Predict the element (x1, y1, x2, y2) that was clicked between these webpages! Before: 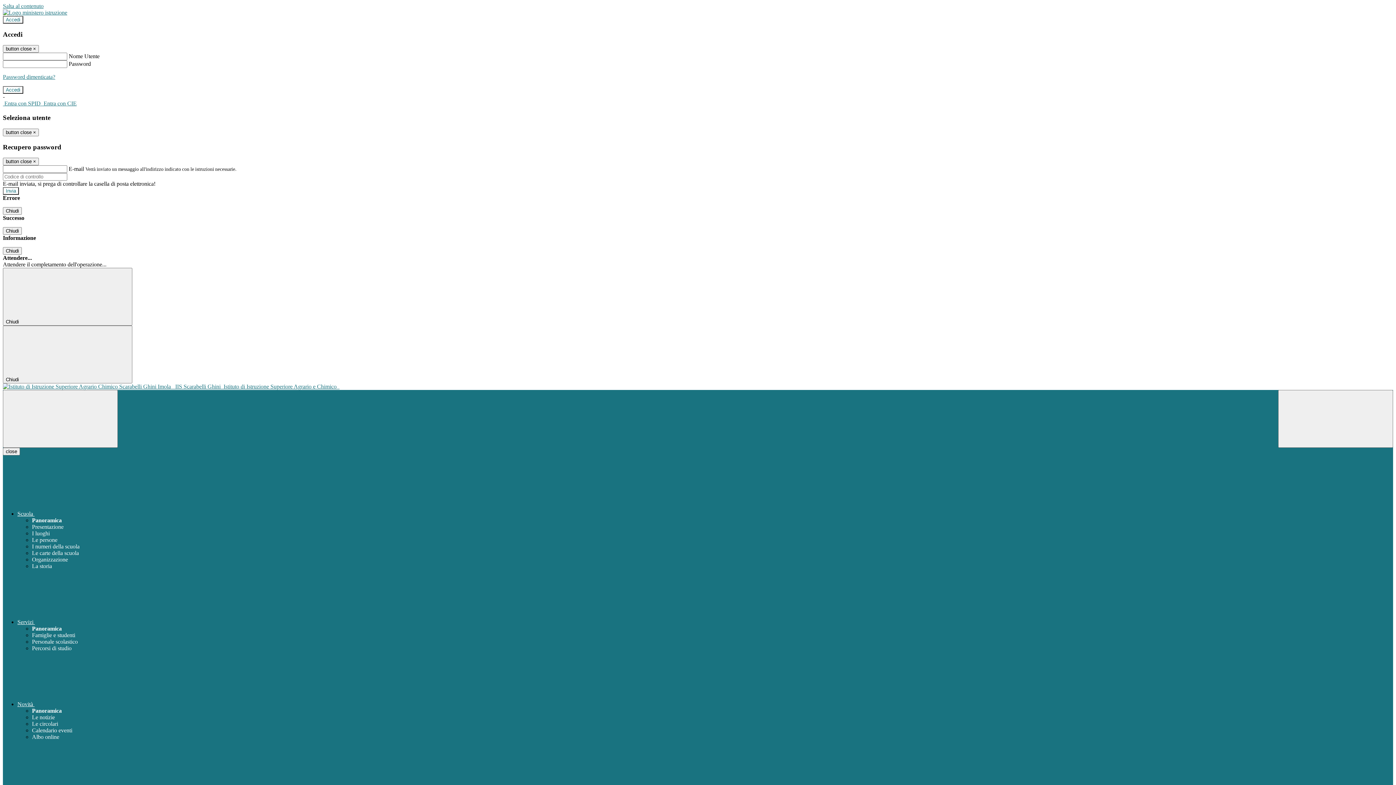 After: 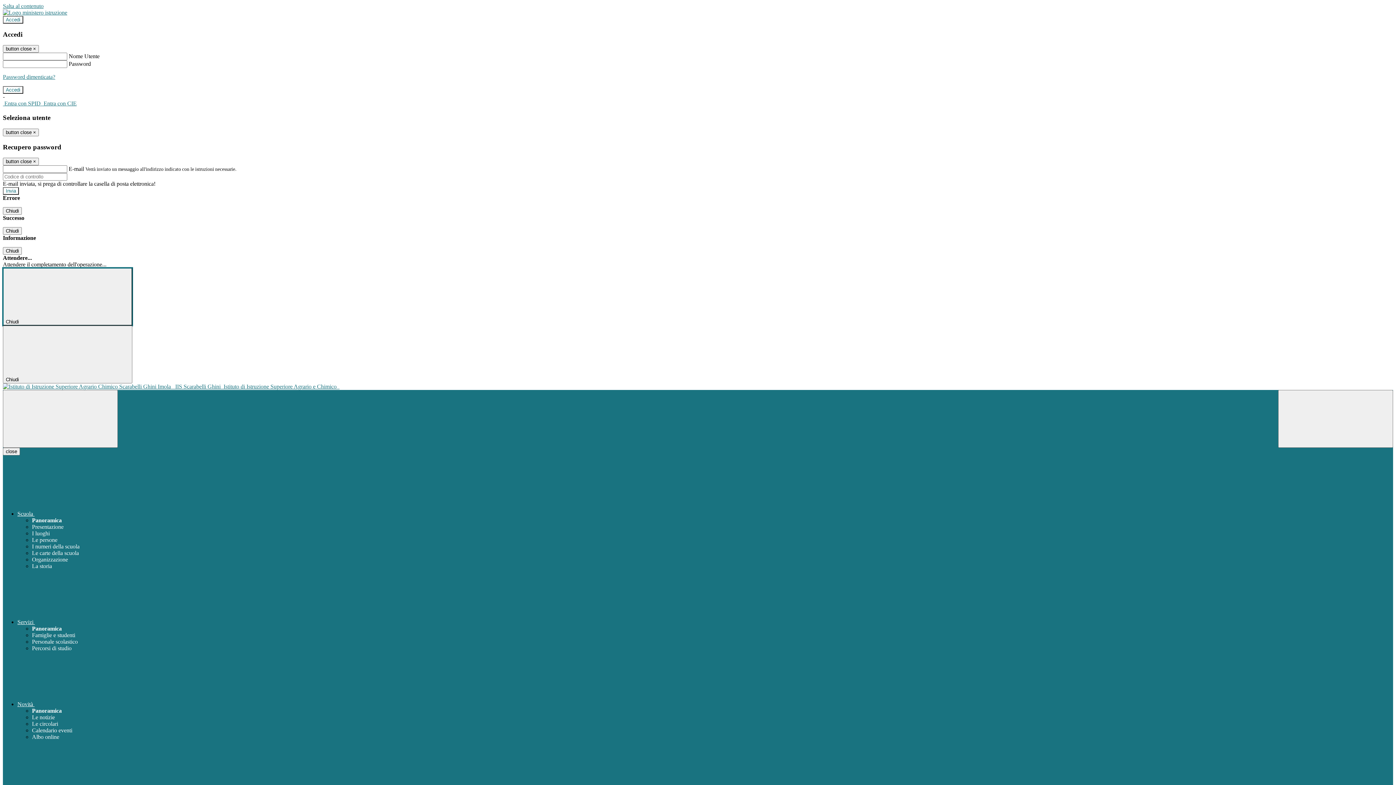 Action: bbox: (2, 268, 132, 325) label: Chiudi 